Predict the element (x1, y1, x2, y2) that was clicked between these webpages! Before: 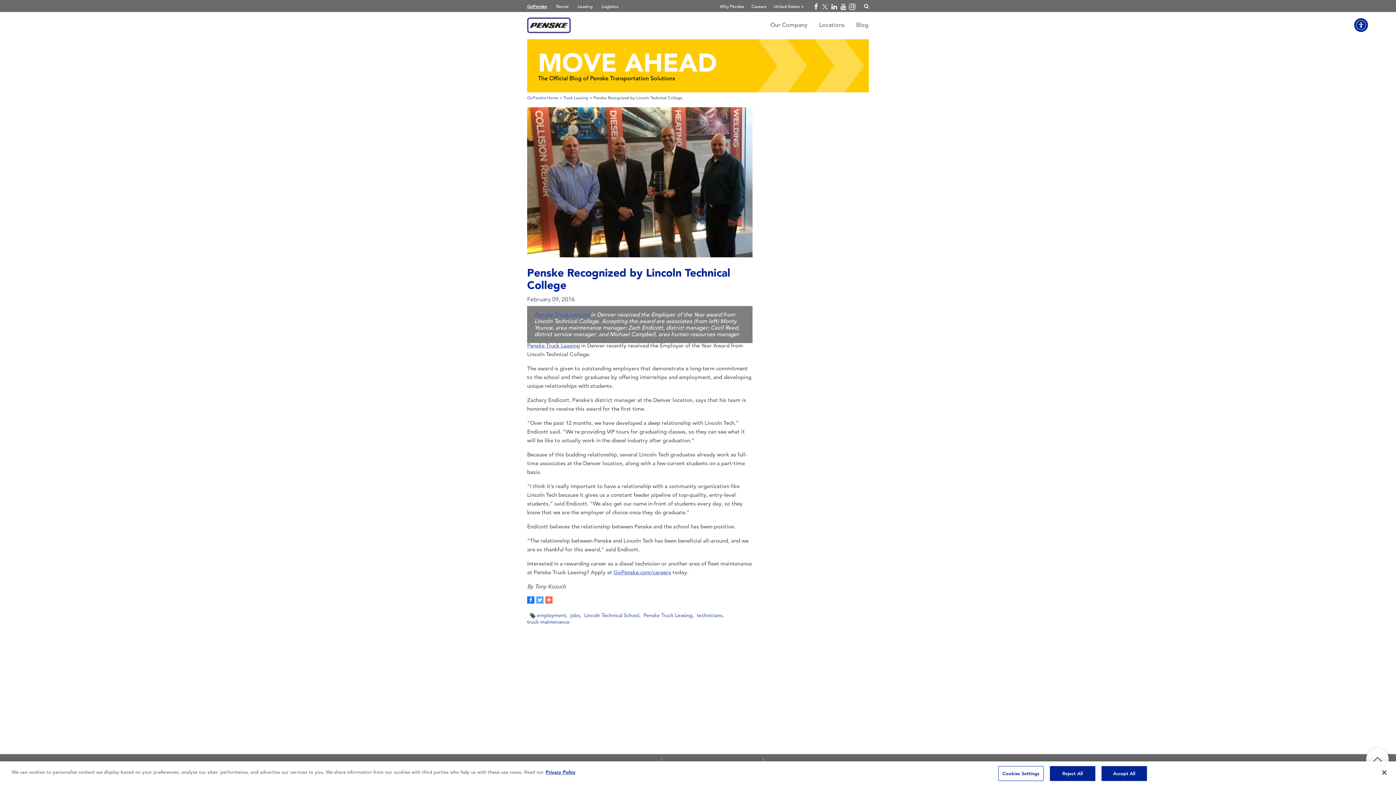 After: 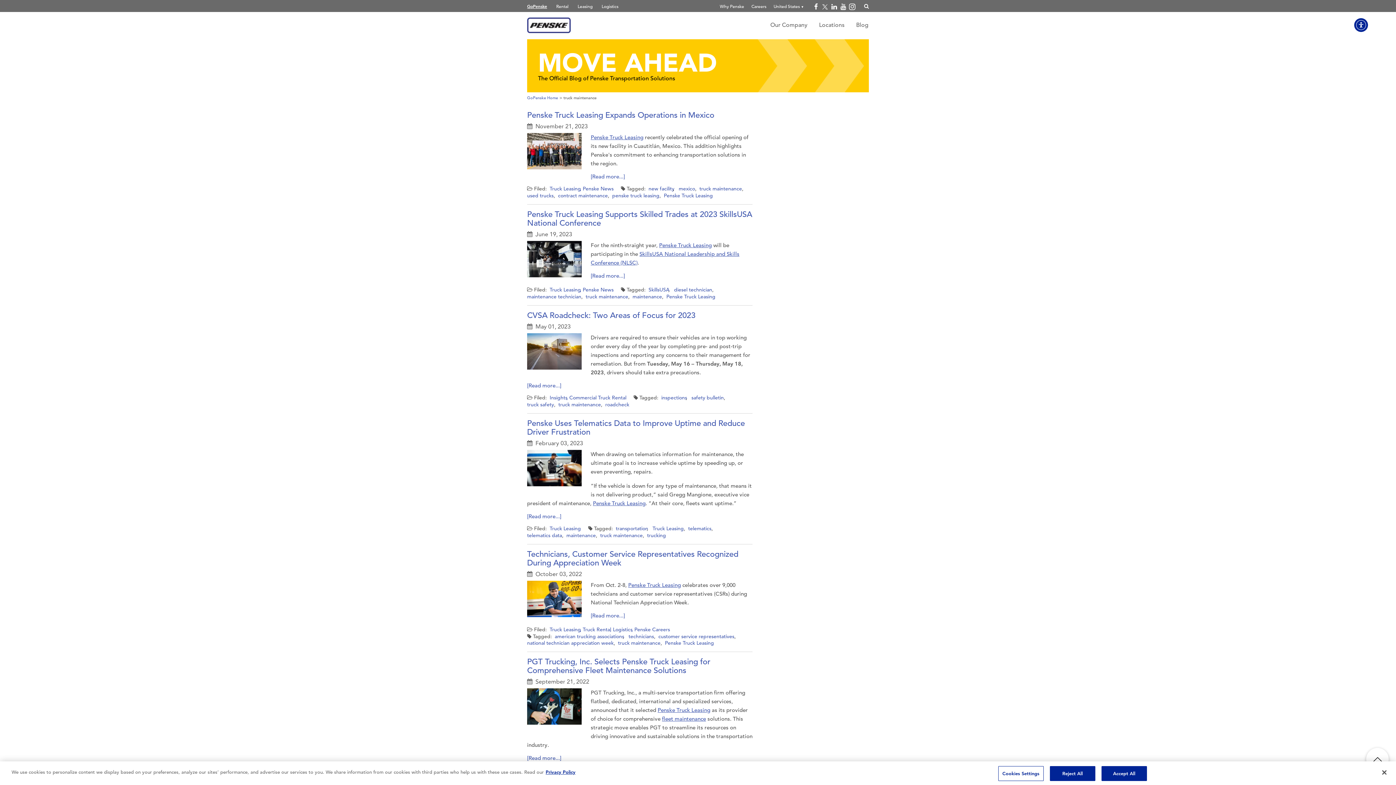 Action: bbox: (527, 619, 569, 624) label: truck maintenance